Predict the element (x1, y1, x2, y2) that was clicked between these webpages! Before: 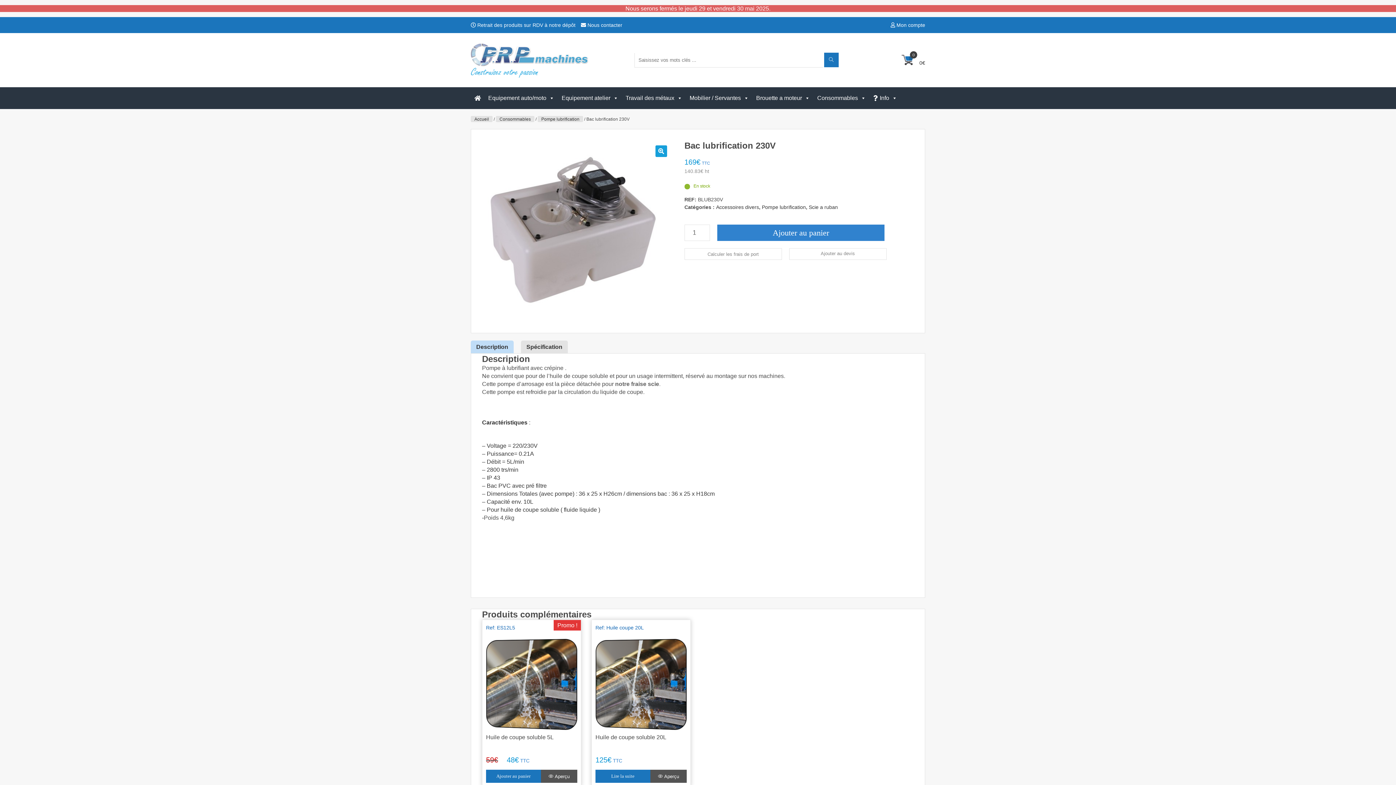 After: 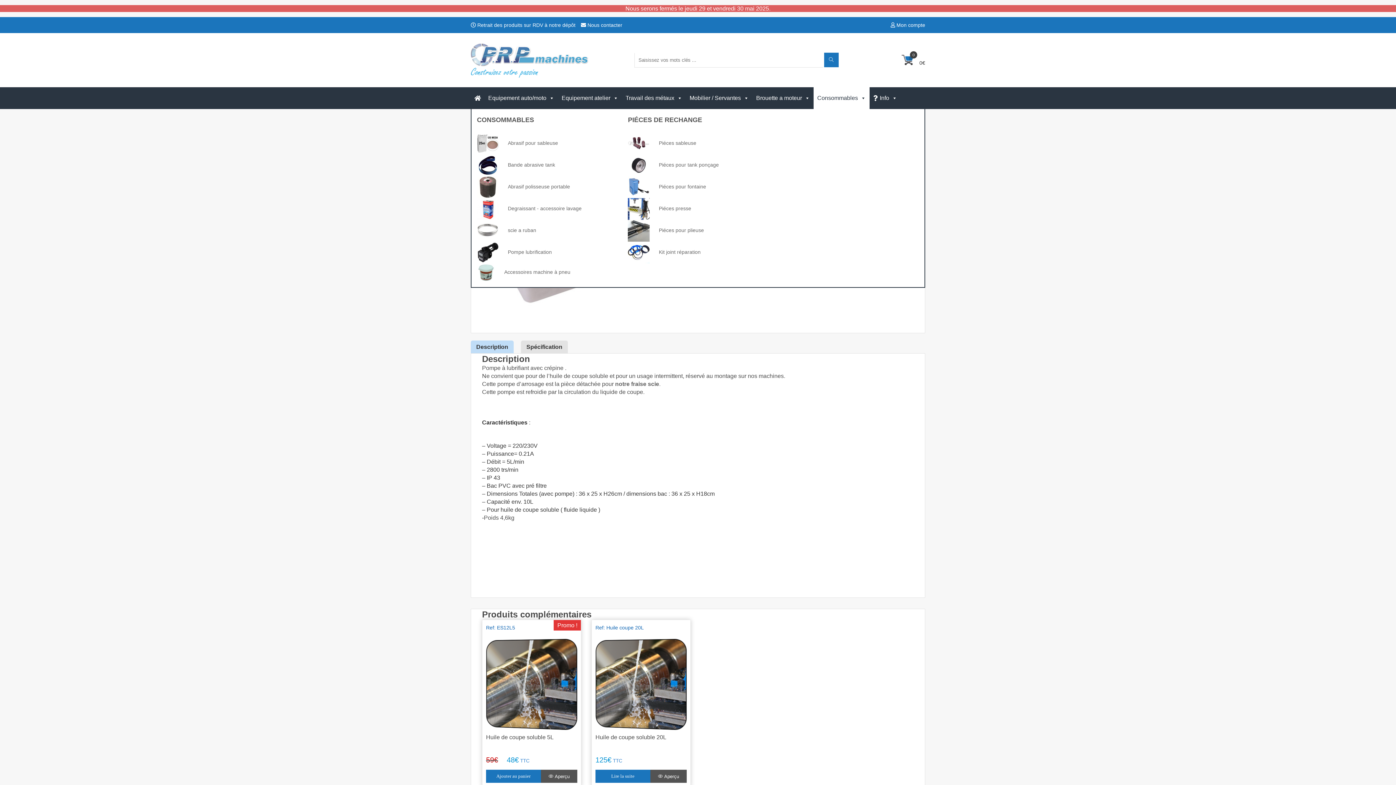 Action: bbox: (813, 87, 869, 109) label: Consommables